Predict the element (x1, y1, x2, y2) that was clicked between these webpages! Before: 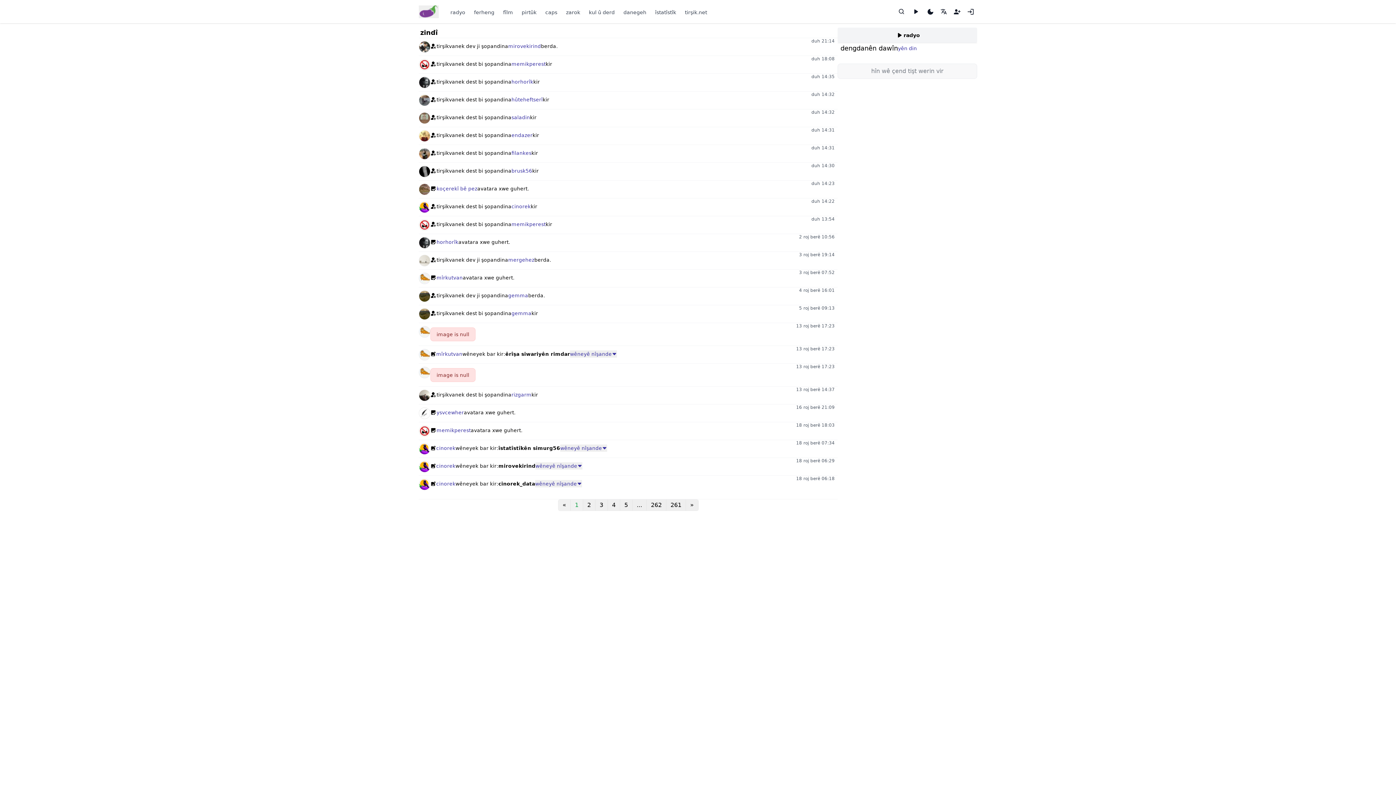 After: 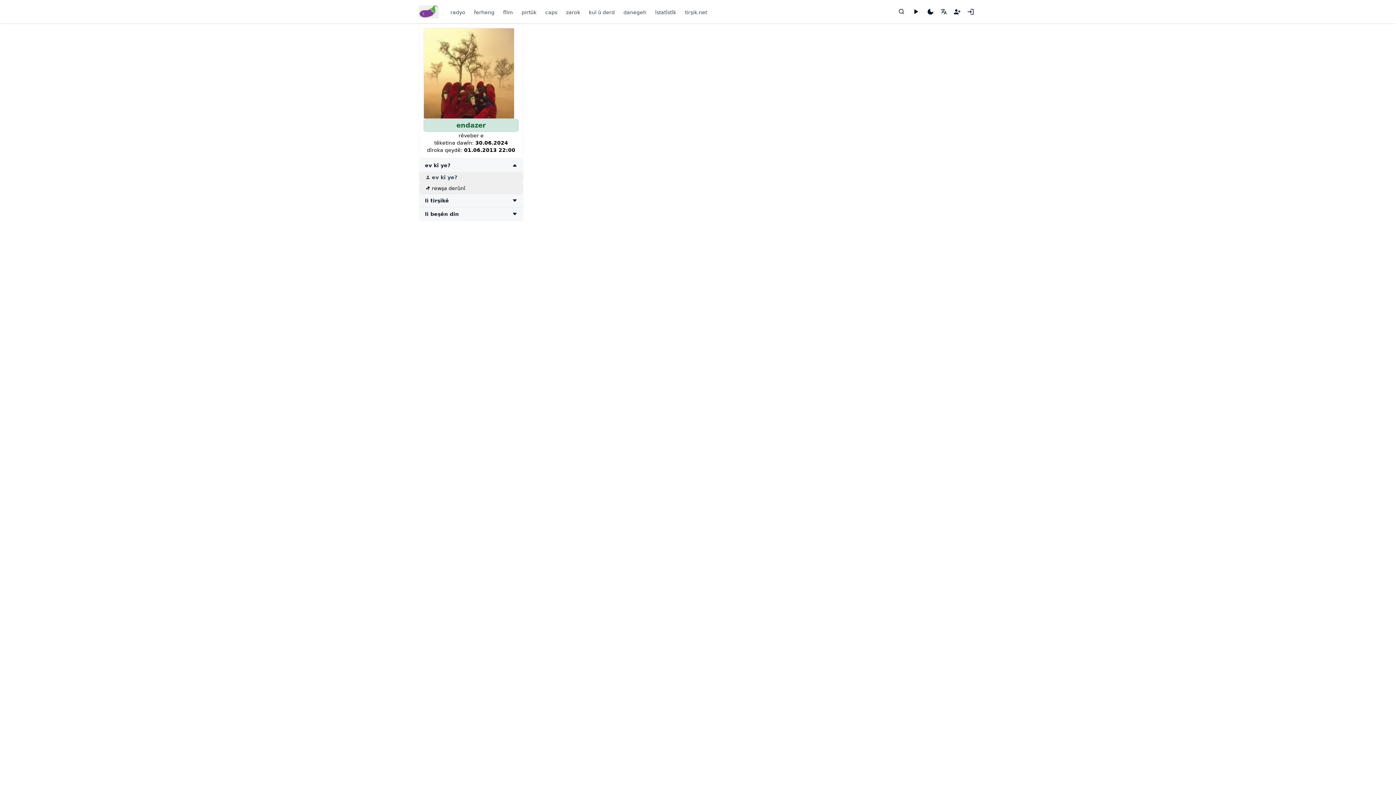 Action: bbox: (511, 131, 532, 138) label: endazer